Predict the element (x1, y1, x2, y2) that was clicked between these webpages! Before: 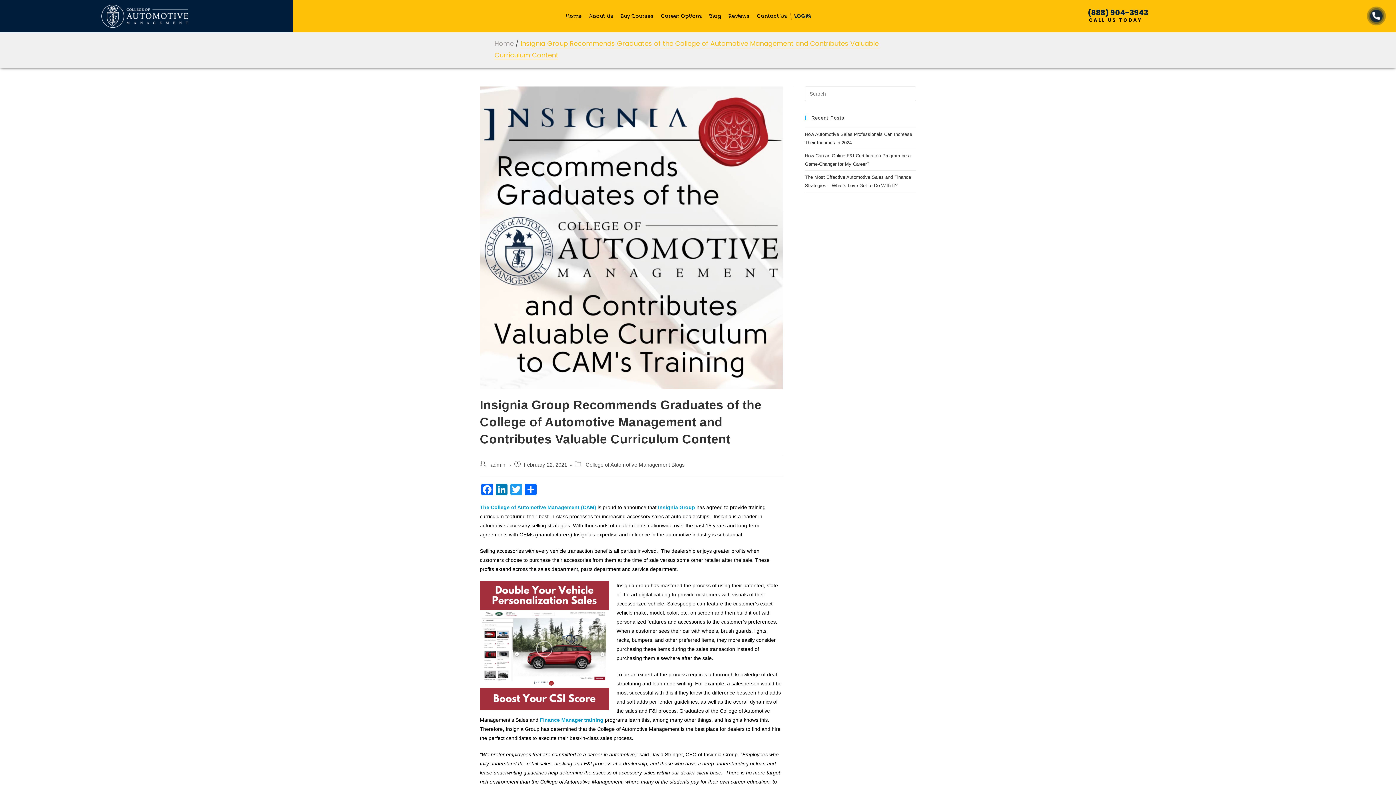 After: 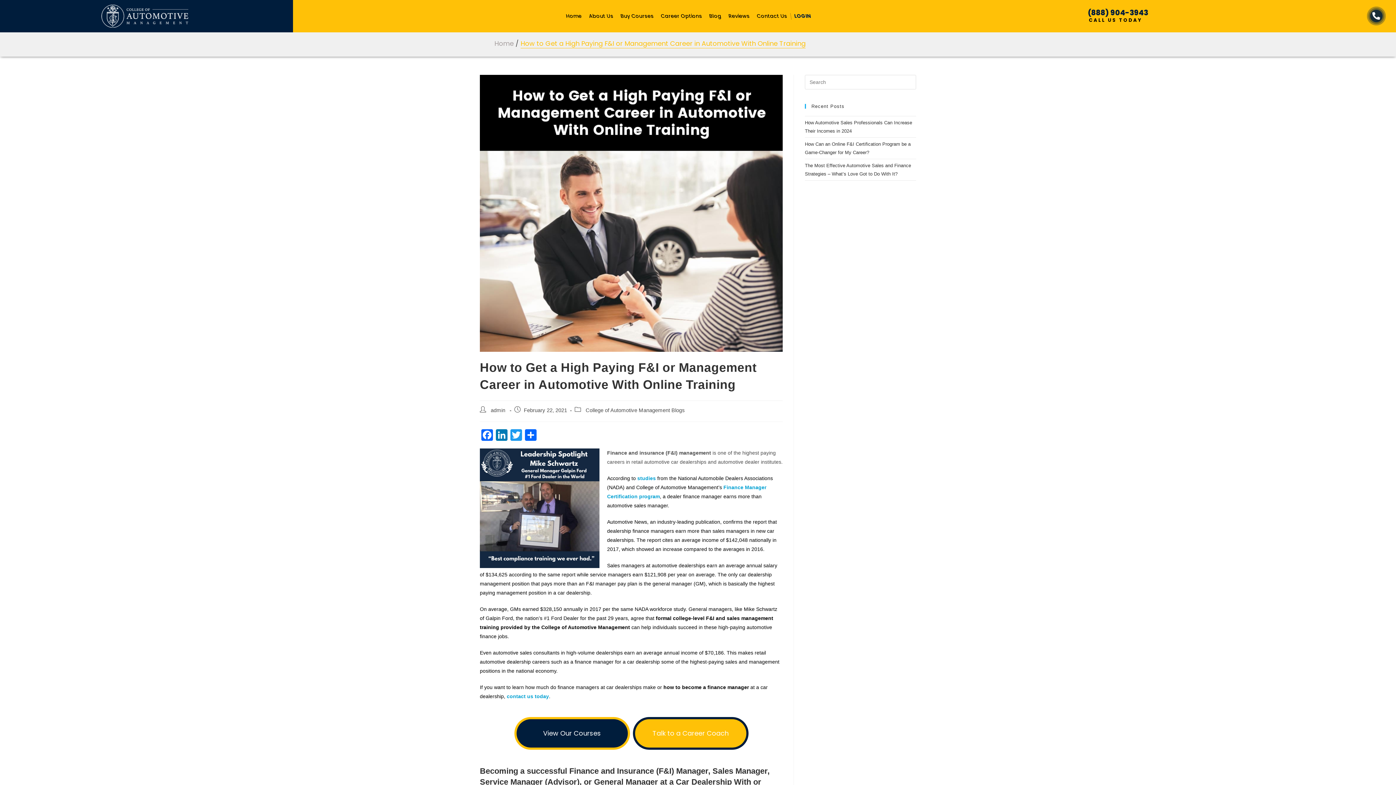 Action: bbox: (540, 717, 603, 723) label: Finance Manager training